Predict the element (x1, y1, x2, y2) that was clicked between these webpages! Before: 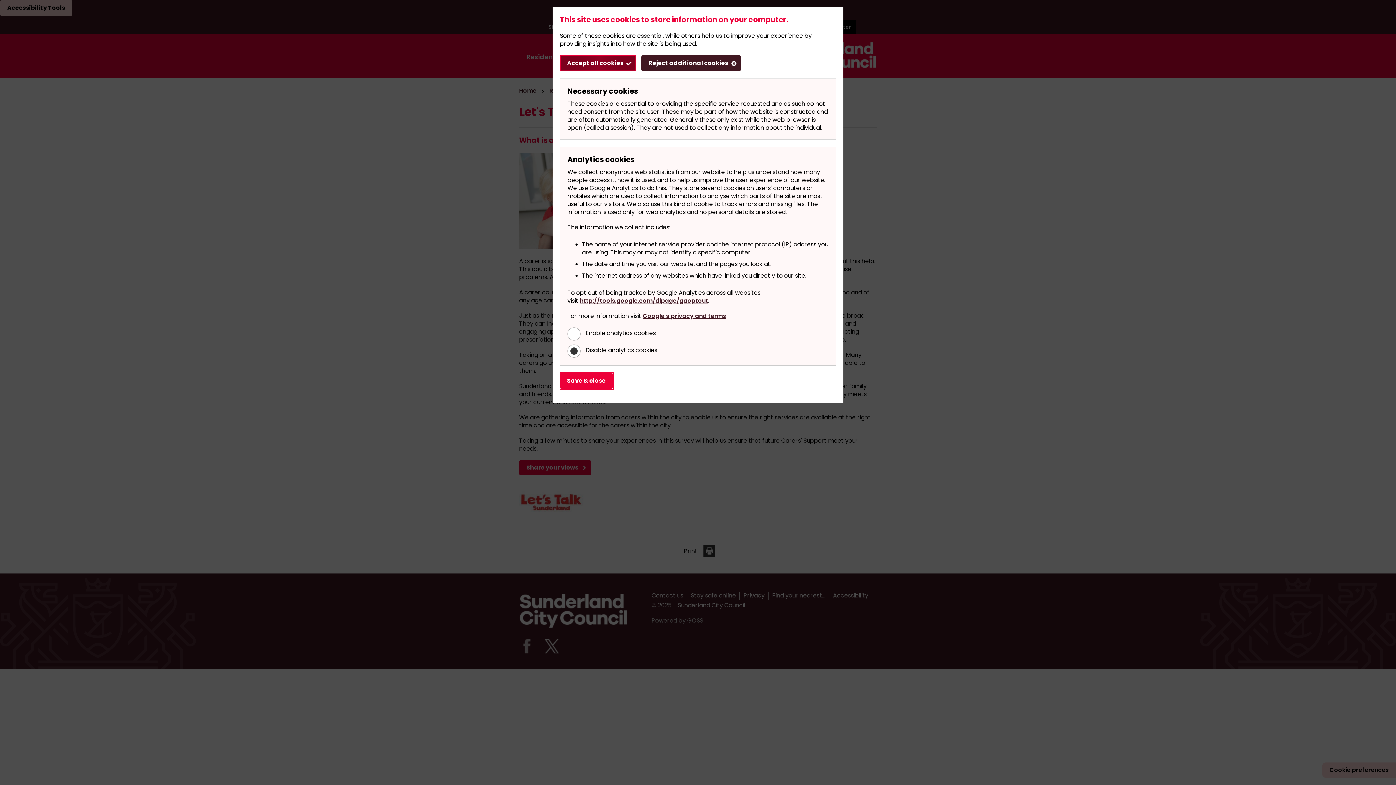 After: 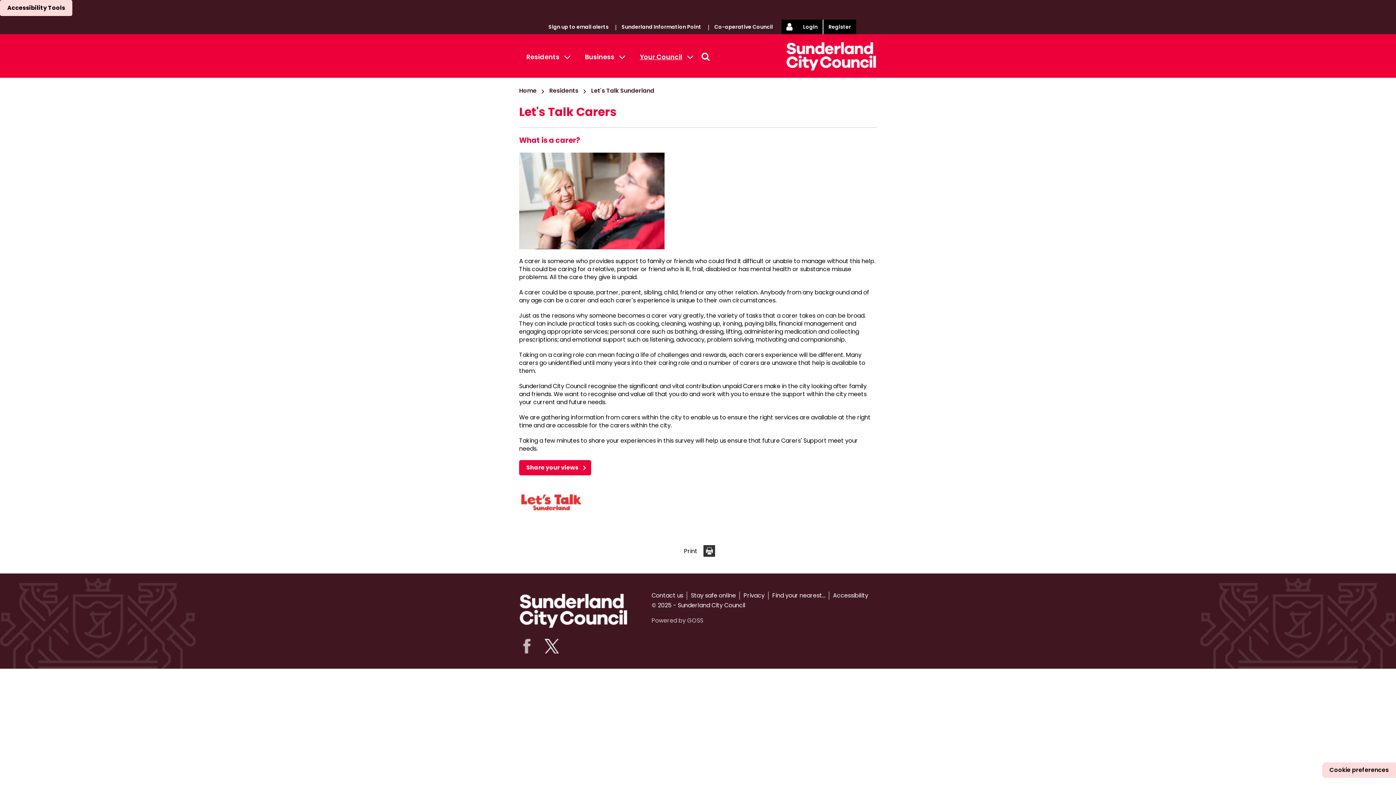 Action: label: Reject additional cookies bbox: (641, 55, 741, 71)